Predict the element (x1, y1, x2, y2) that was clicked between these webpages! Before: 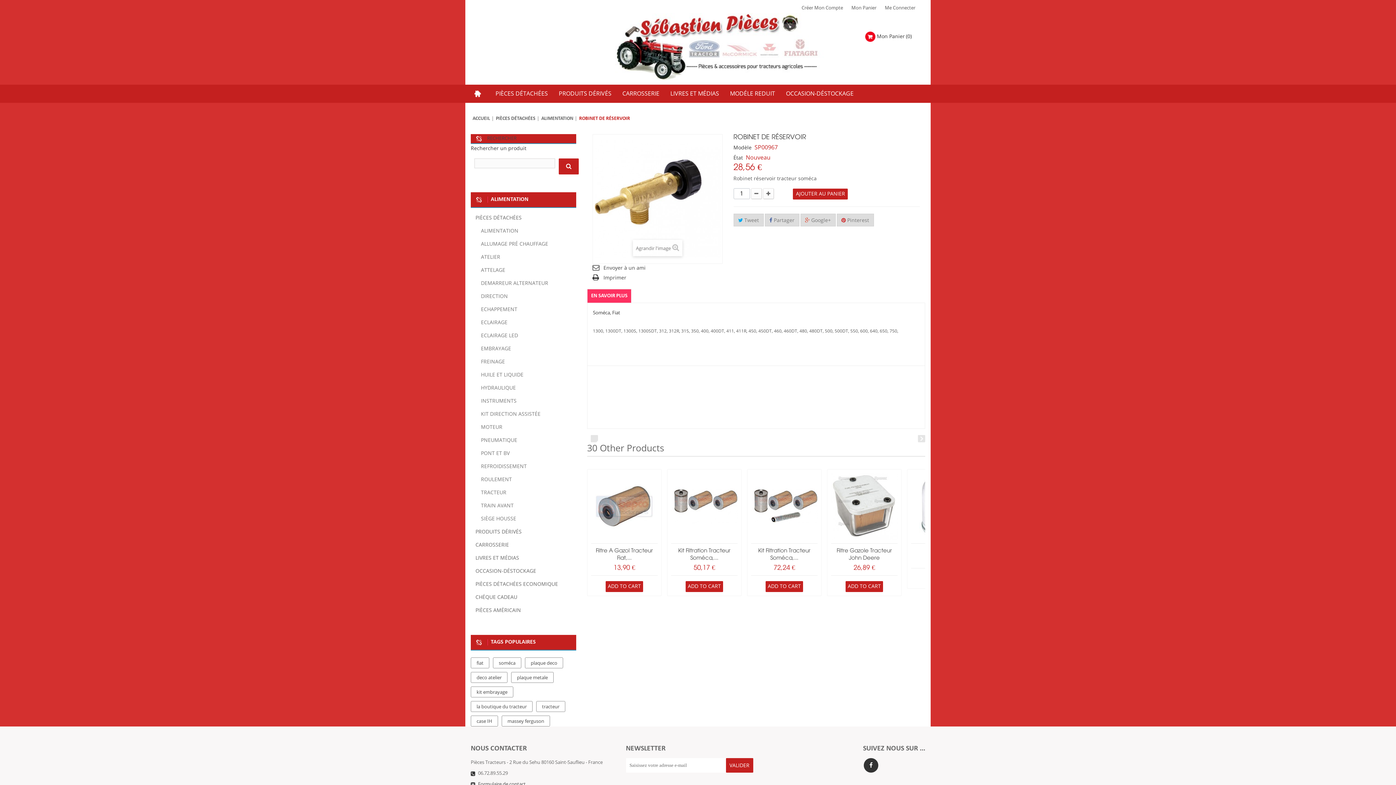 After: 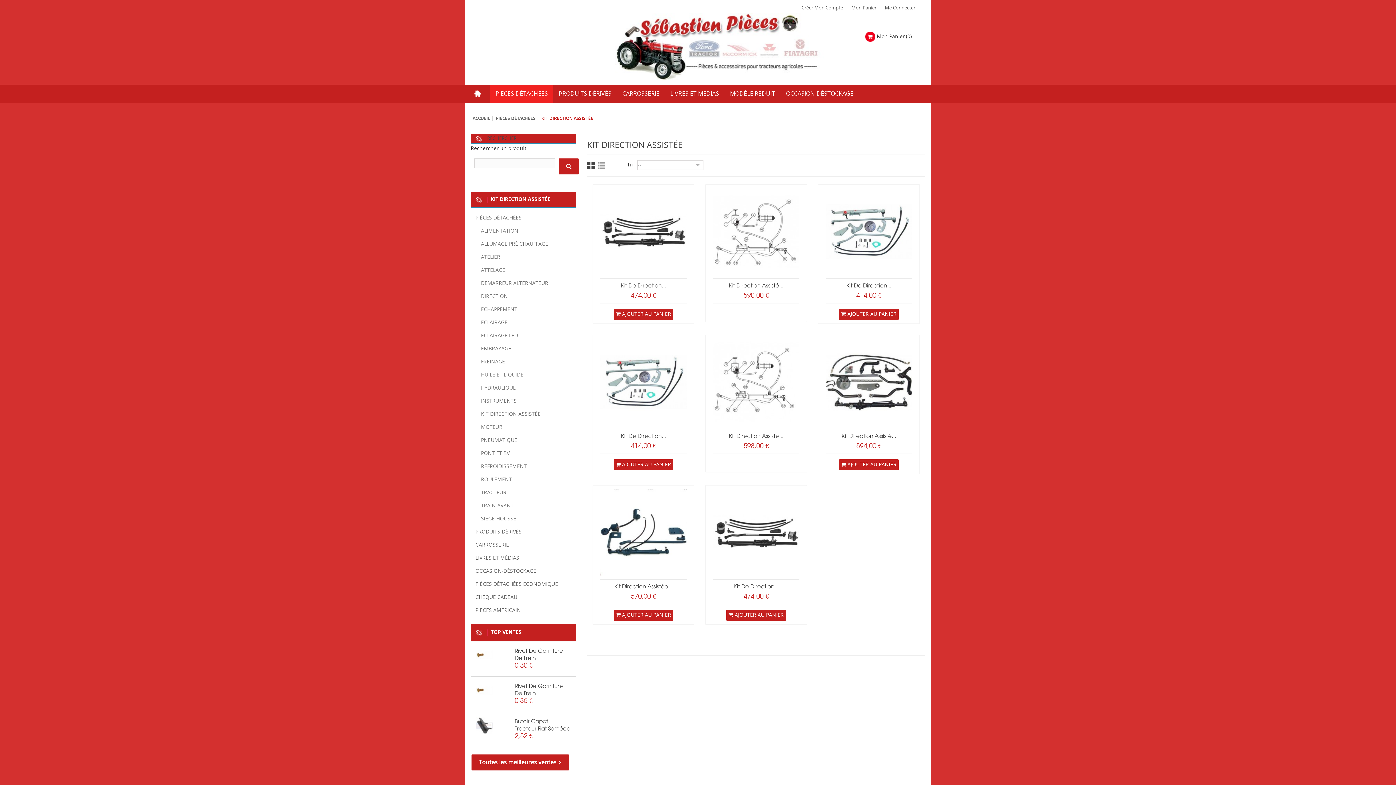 Action: bbox: (480, 407, 572, 421) label: KIT DIRECTION ASSISTÉE